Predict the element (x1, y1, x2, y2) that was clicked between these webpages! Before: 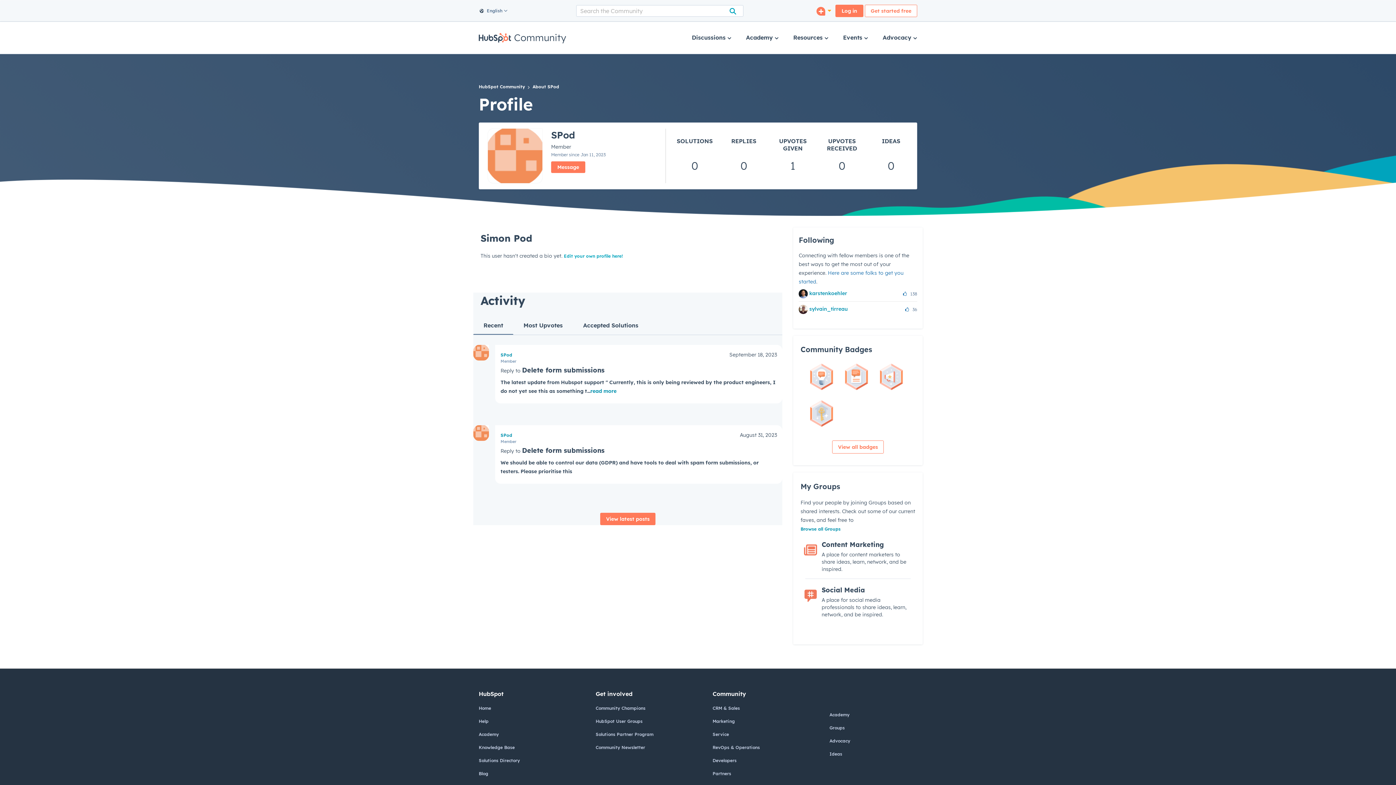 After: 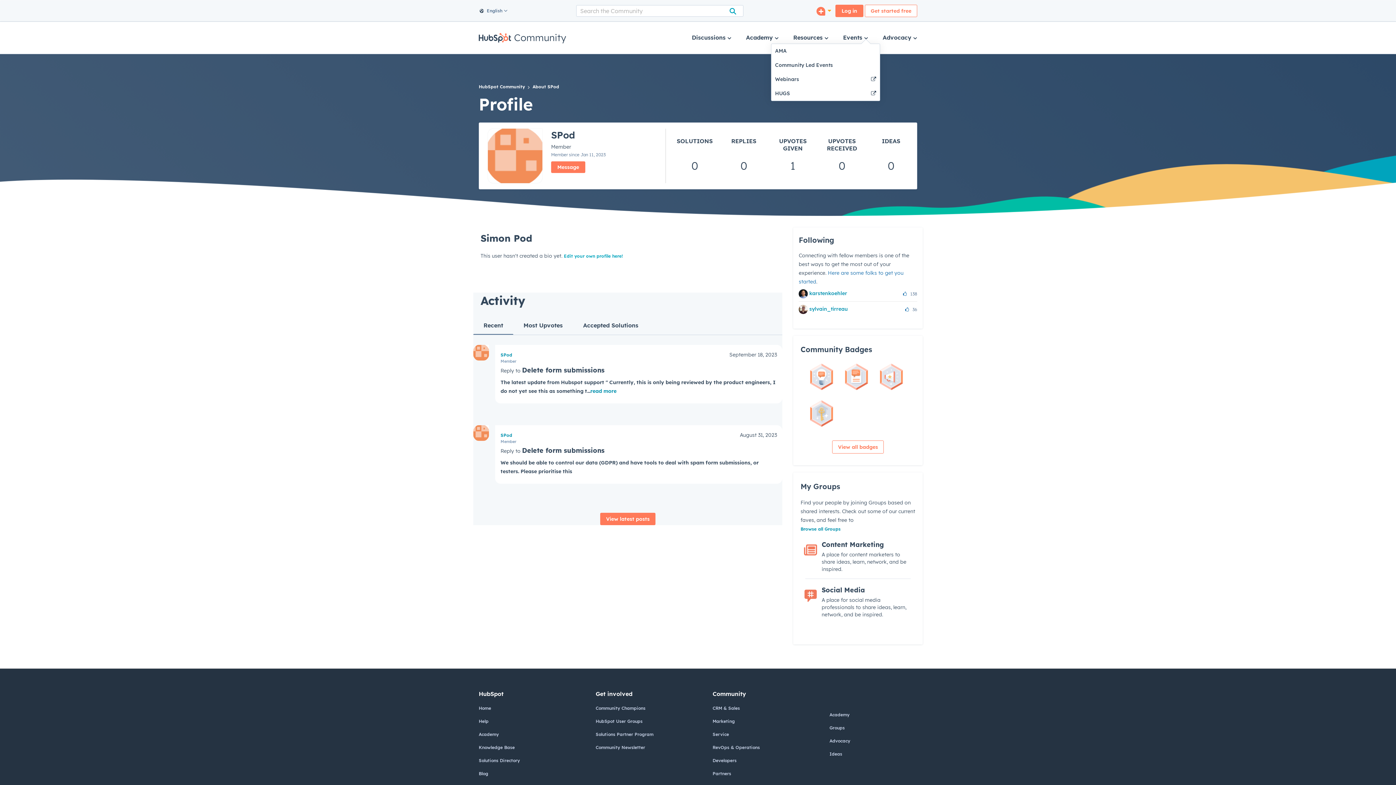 Action: label: Events  bbox: (843, 23, 868, 52)